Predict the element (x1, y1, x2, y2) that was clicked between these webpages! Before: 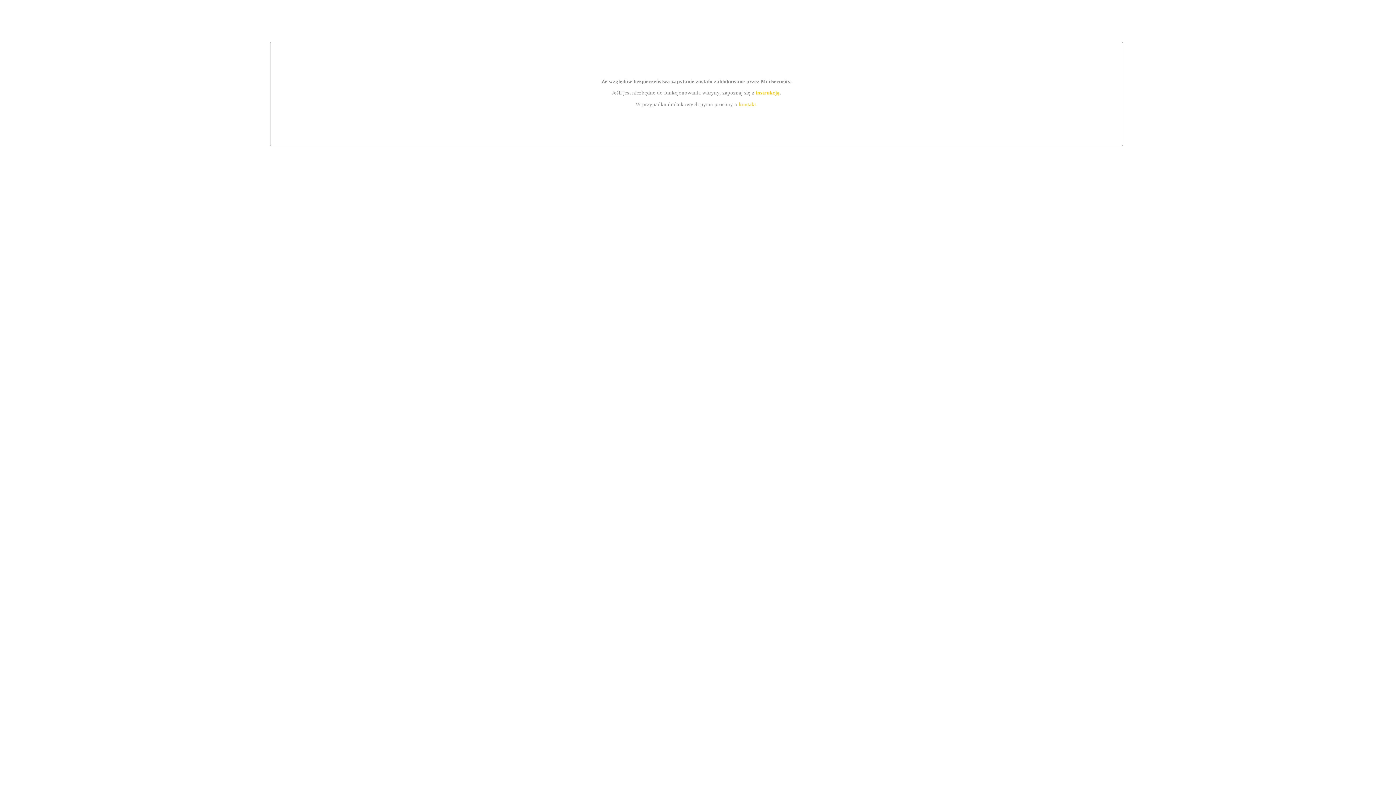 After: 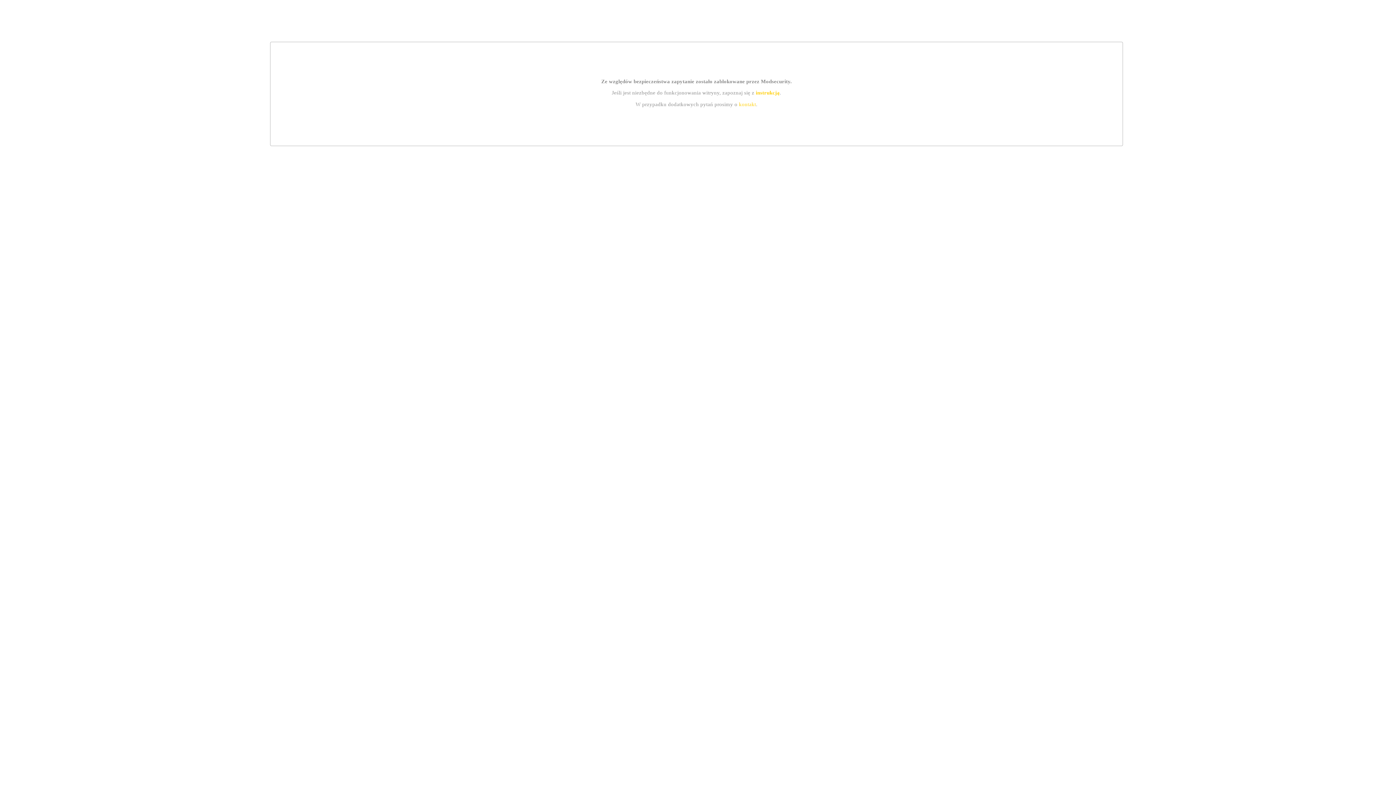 Action: label: instrukcją bbox: (755, 89, 779, 95)